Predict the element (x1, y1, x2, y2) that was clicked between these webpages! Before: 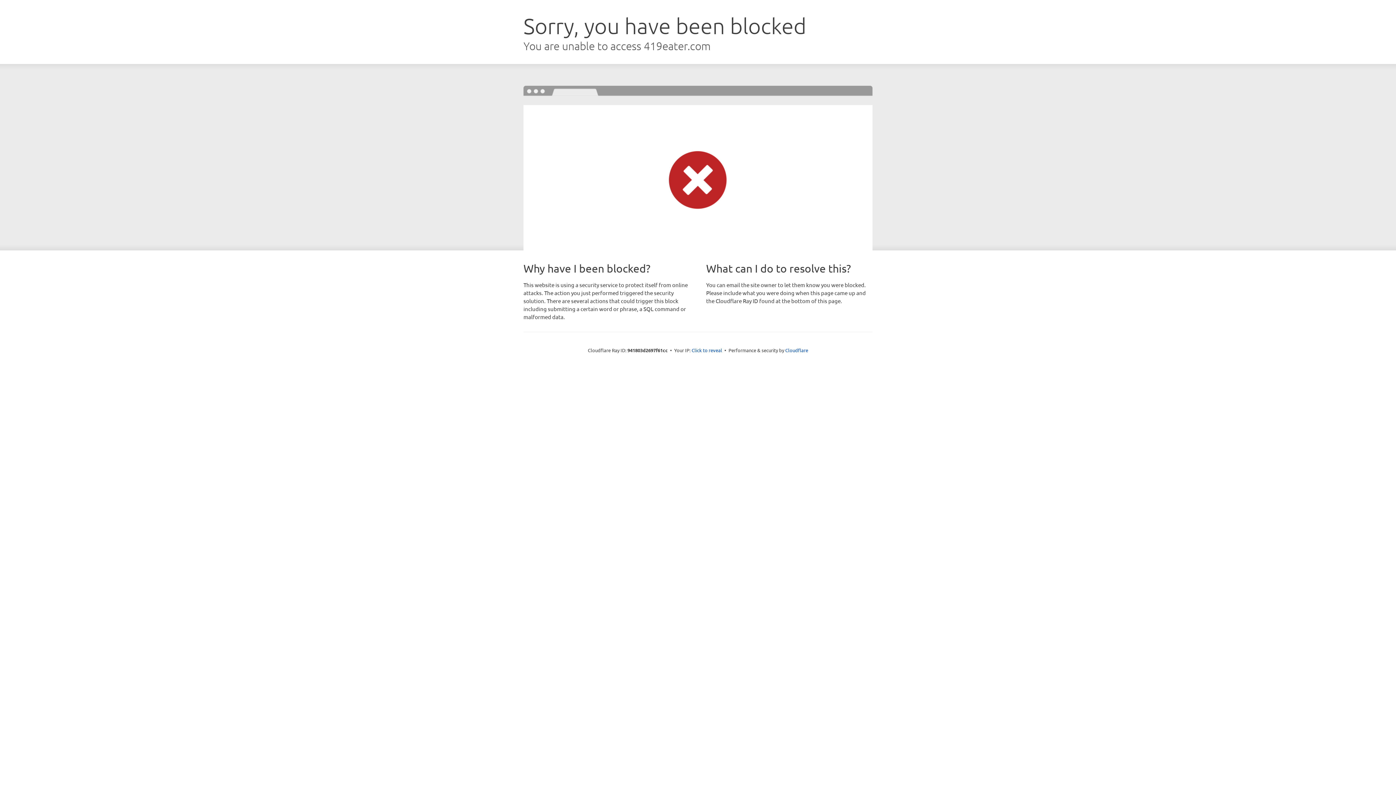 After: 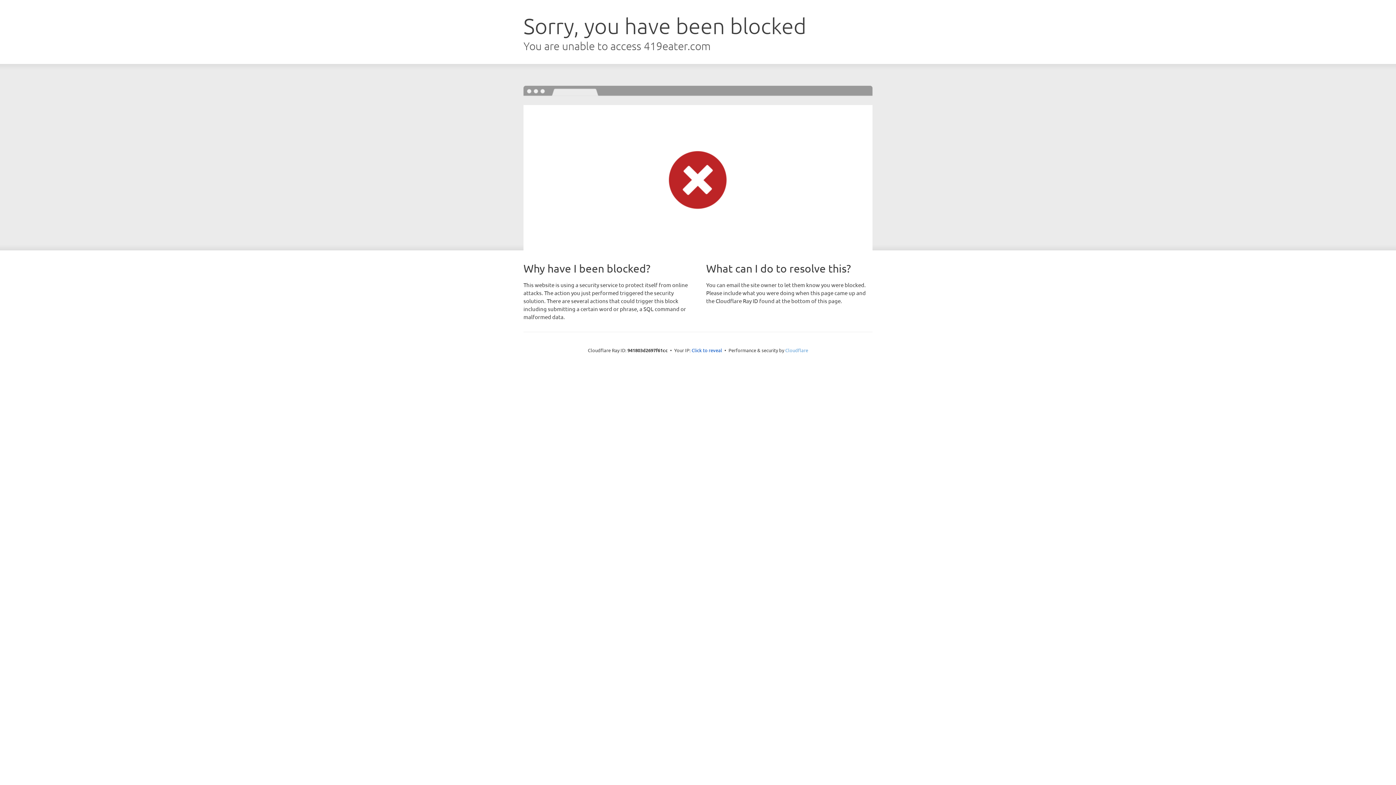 Action: label: Cloudflare bbox: (785, 347, 808, 353)